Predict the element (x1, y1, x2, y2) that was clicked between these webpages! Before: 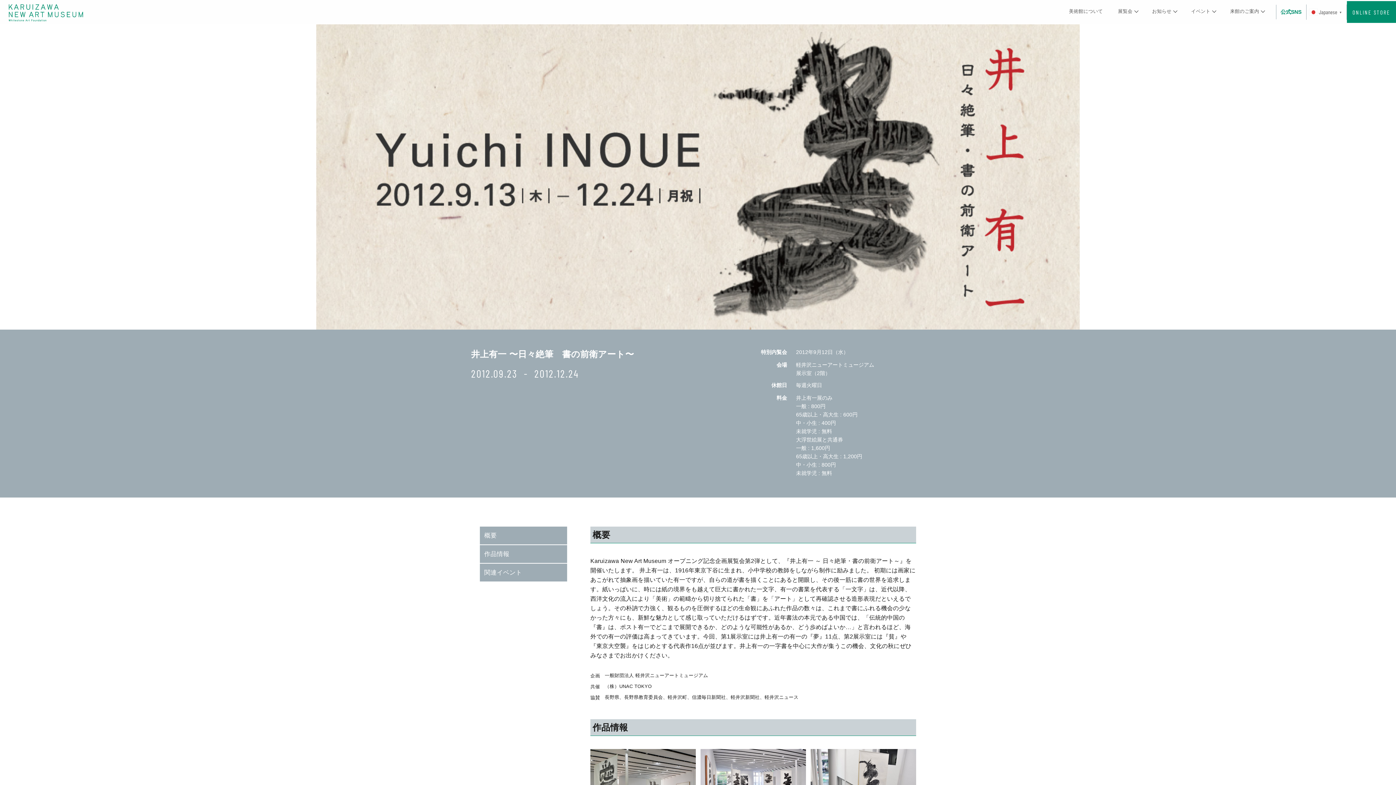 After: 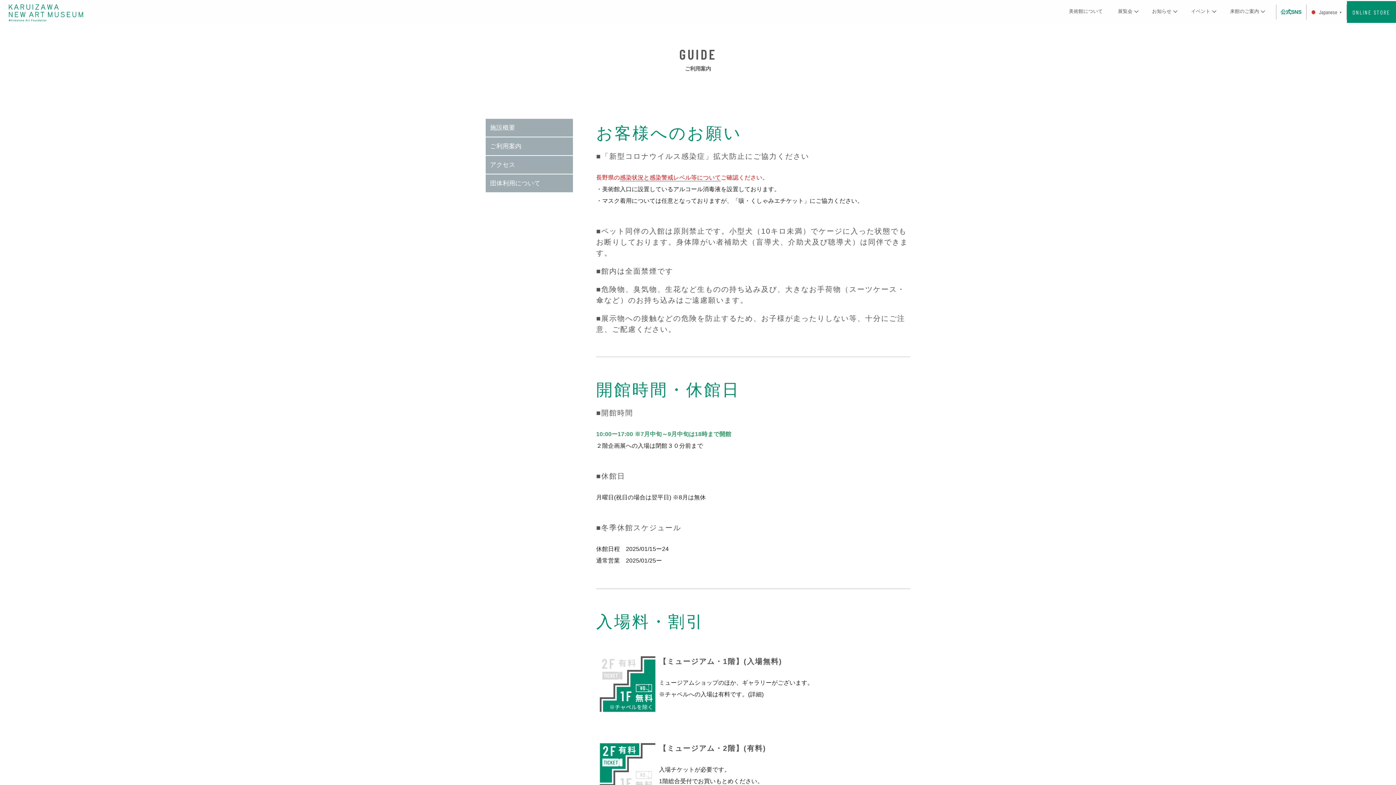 Action: bbox: (1230, 0, 1259, 22) label: 来館のご案内